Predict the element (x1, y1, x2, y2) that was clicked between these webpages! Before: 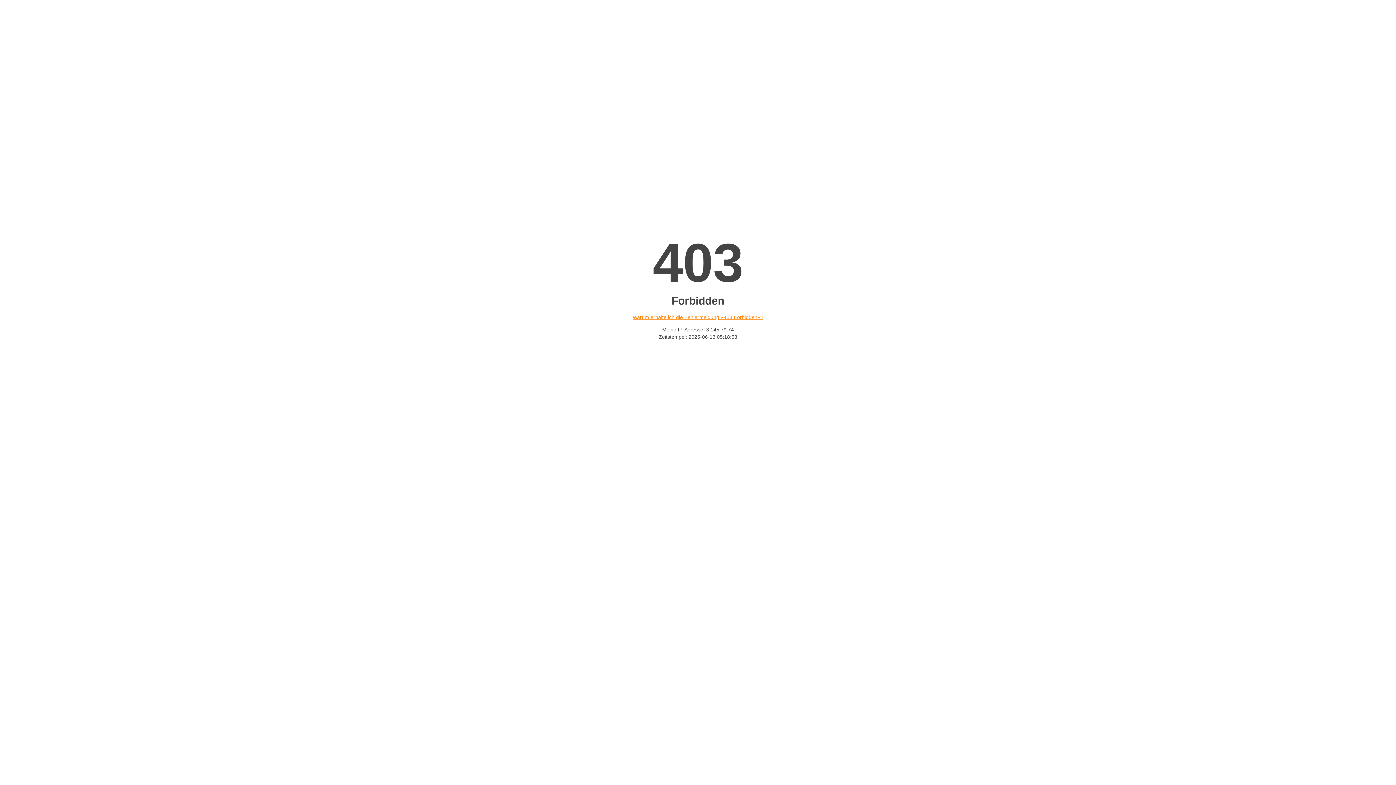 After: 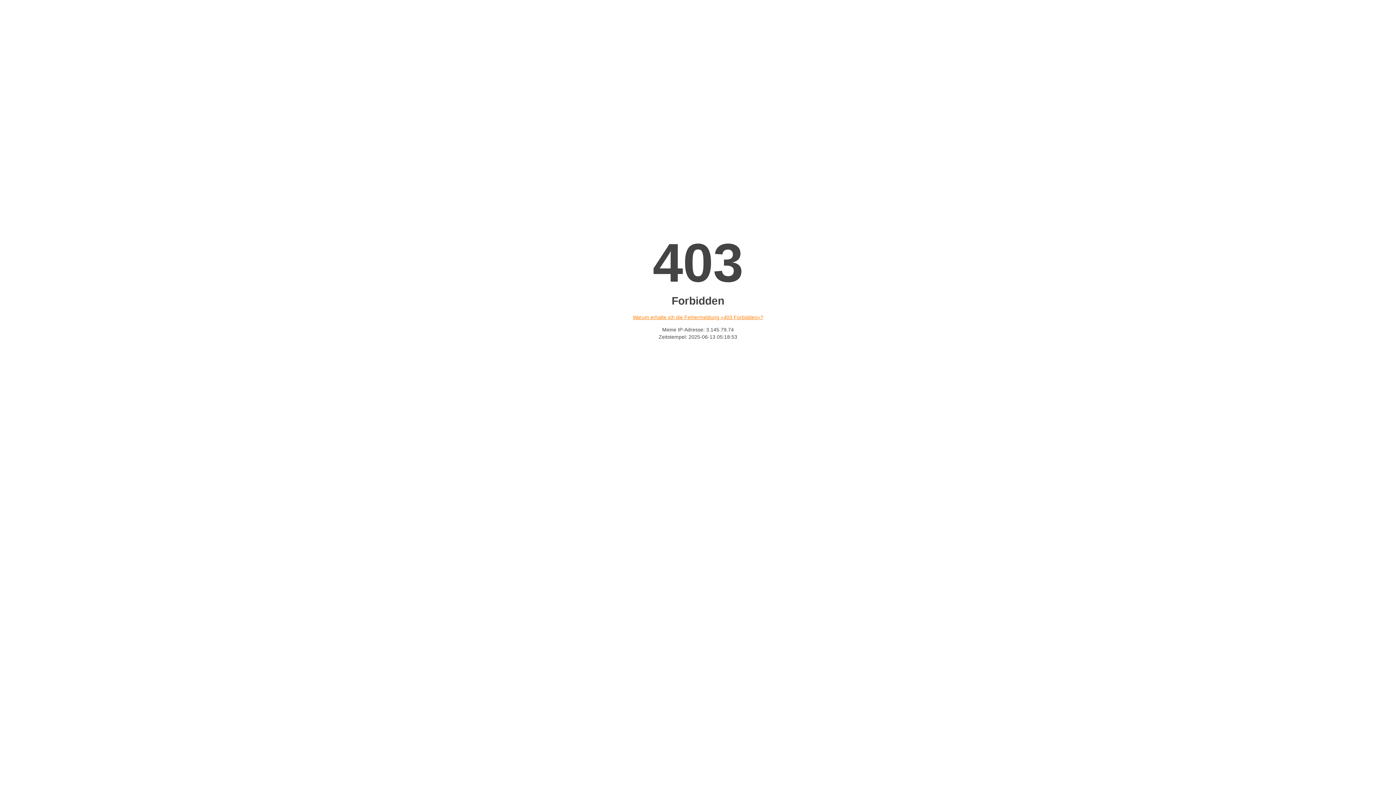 Action: bbox: (632, 314, 763, 320) label: Warum erhalte ich die Fehlermeldung «403 Forbidden»?